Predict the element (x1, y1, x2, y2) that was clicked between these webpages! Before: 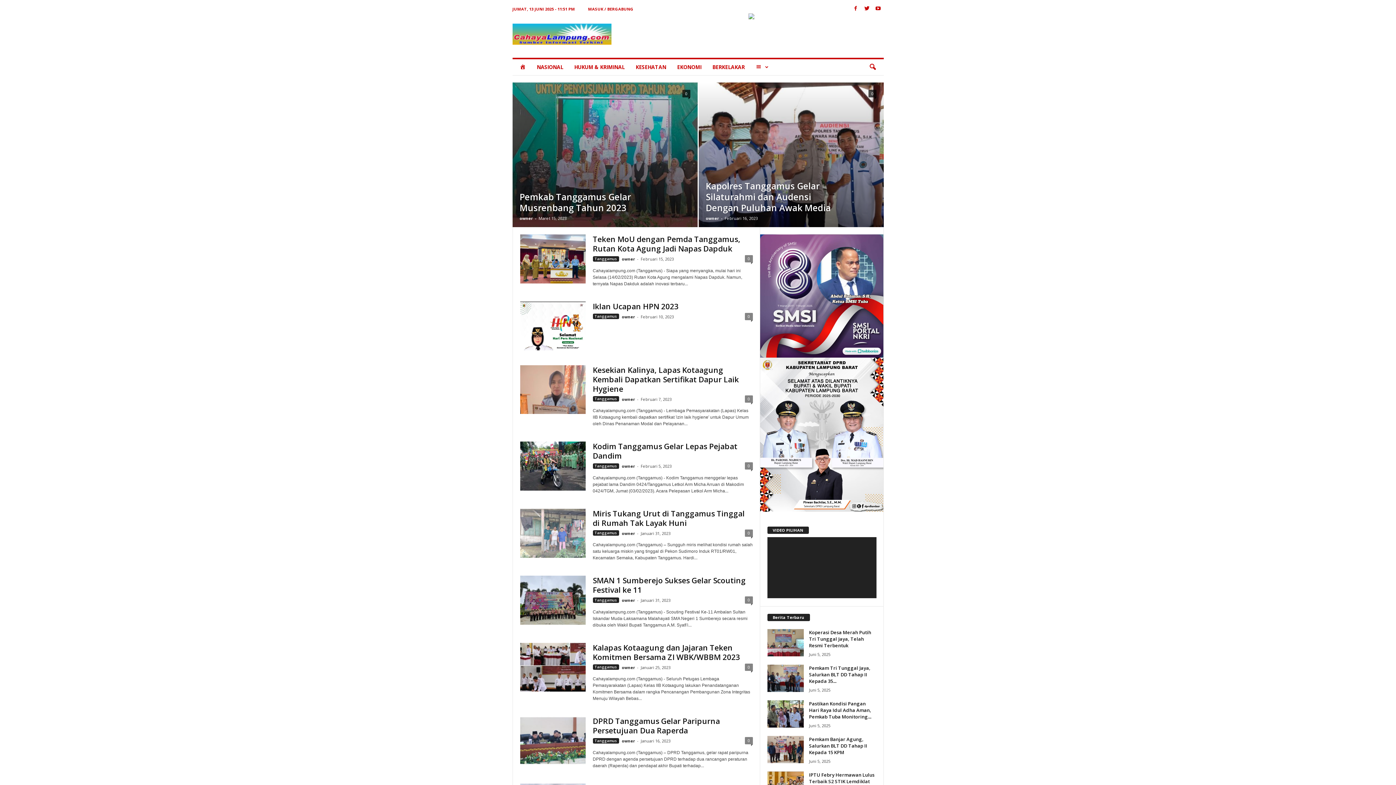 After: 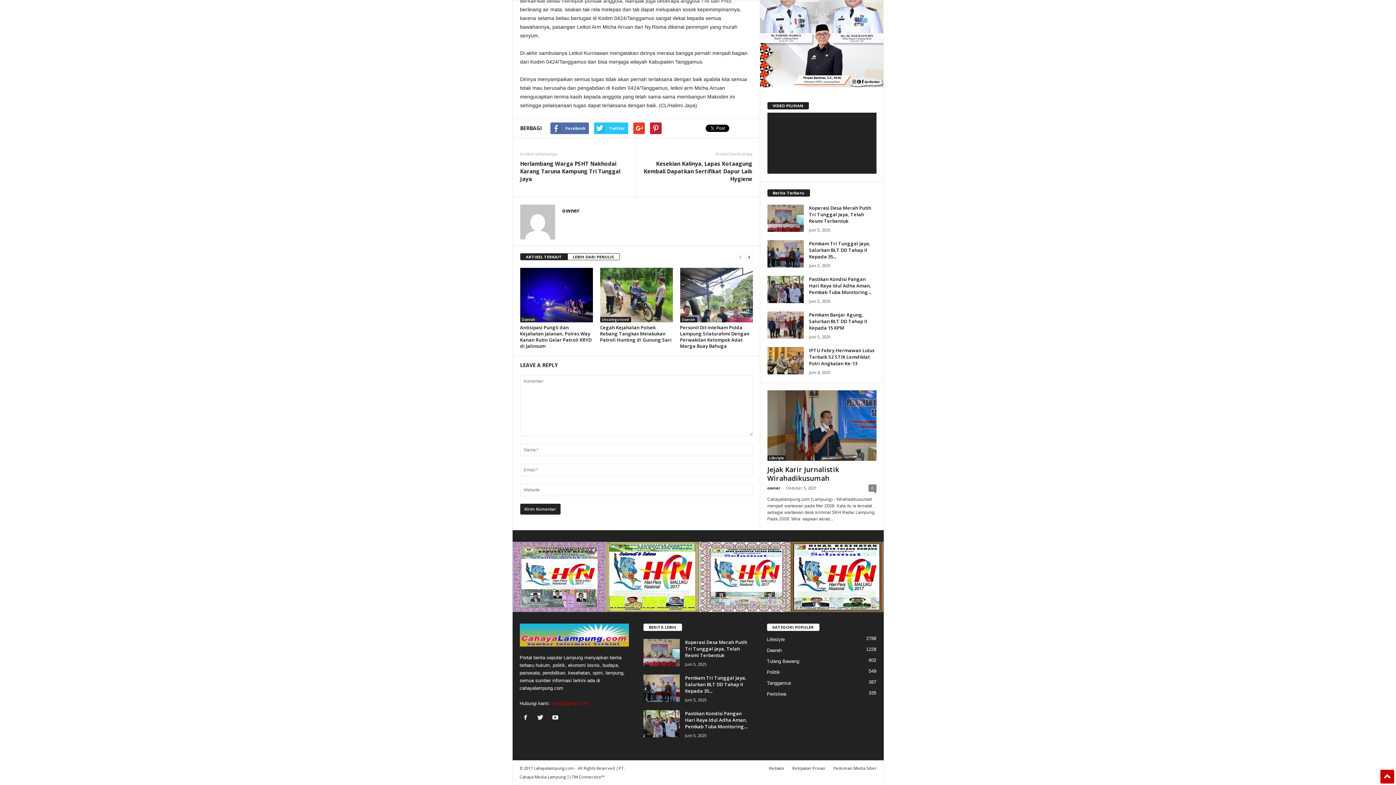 Action: bbox: (744, 462, 752, 469) label: 0